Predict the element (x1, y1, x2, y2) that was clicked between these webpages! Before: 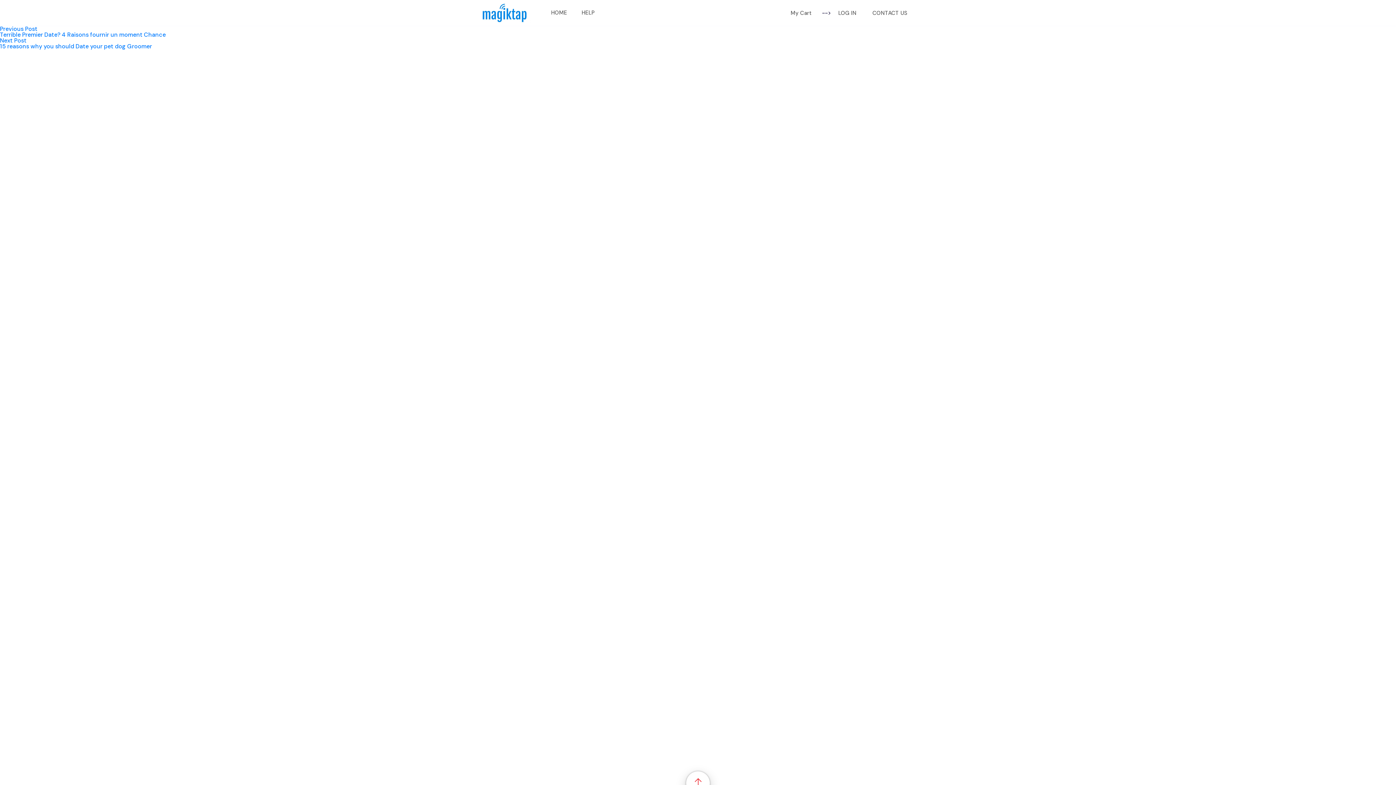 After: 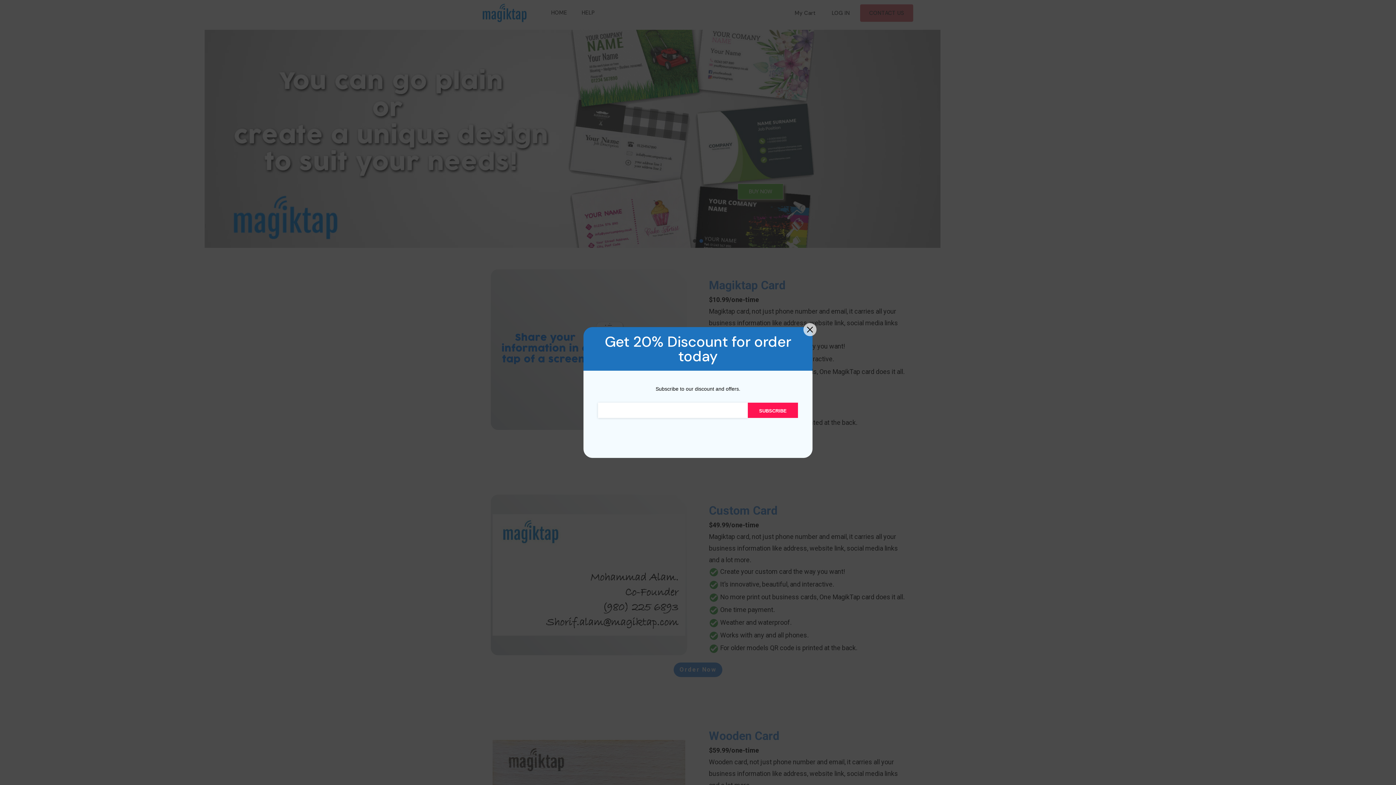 Action: bbox: (545, 2, 573, 22) label: HOME